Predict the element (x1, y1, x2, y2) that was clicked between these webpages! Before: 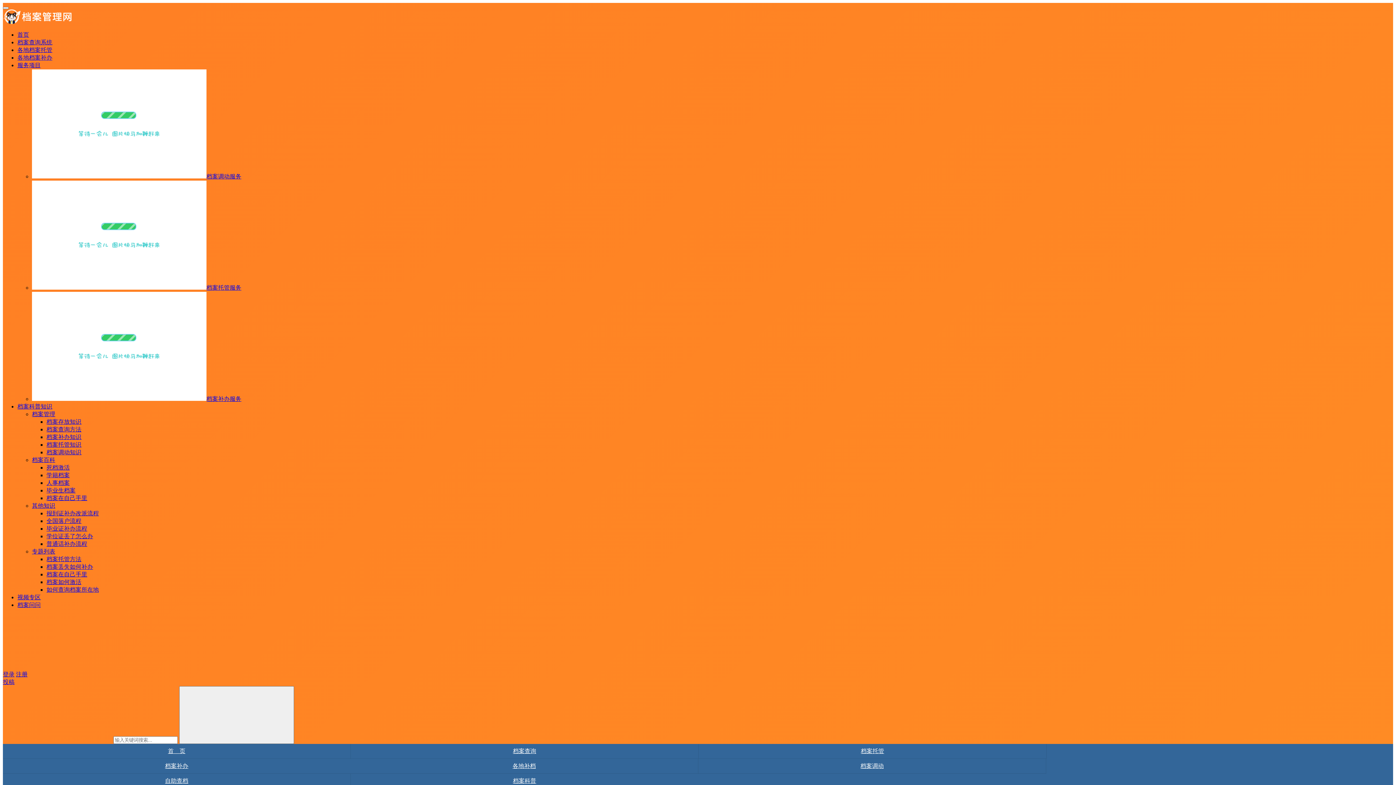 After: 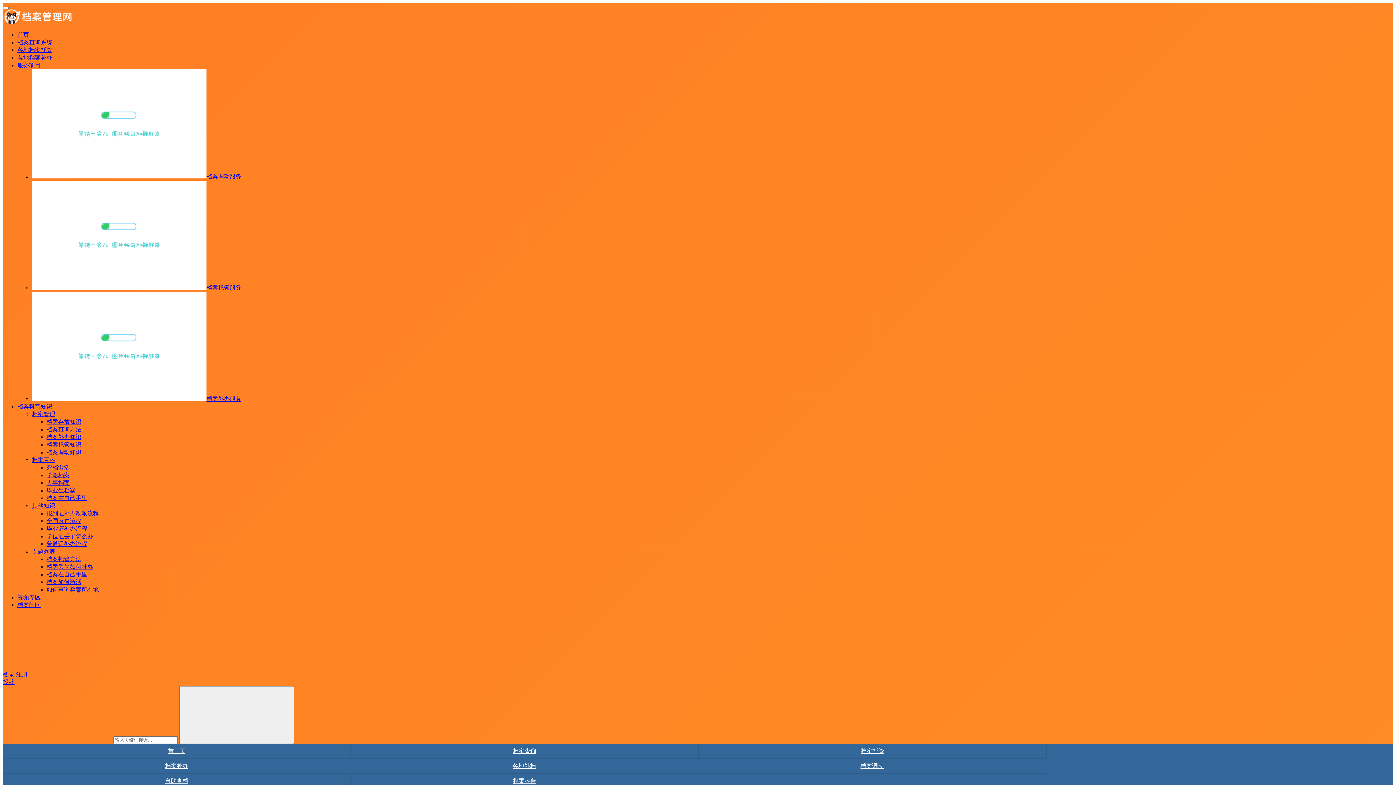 Action: label: 报到证补办改派流程 bbox: (46, 510, 98, 516)